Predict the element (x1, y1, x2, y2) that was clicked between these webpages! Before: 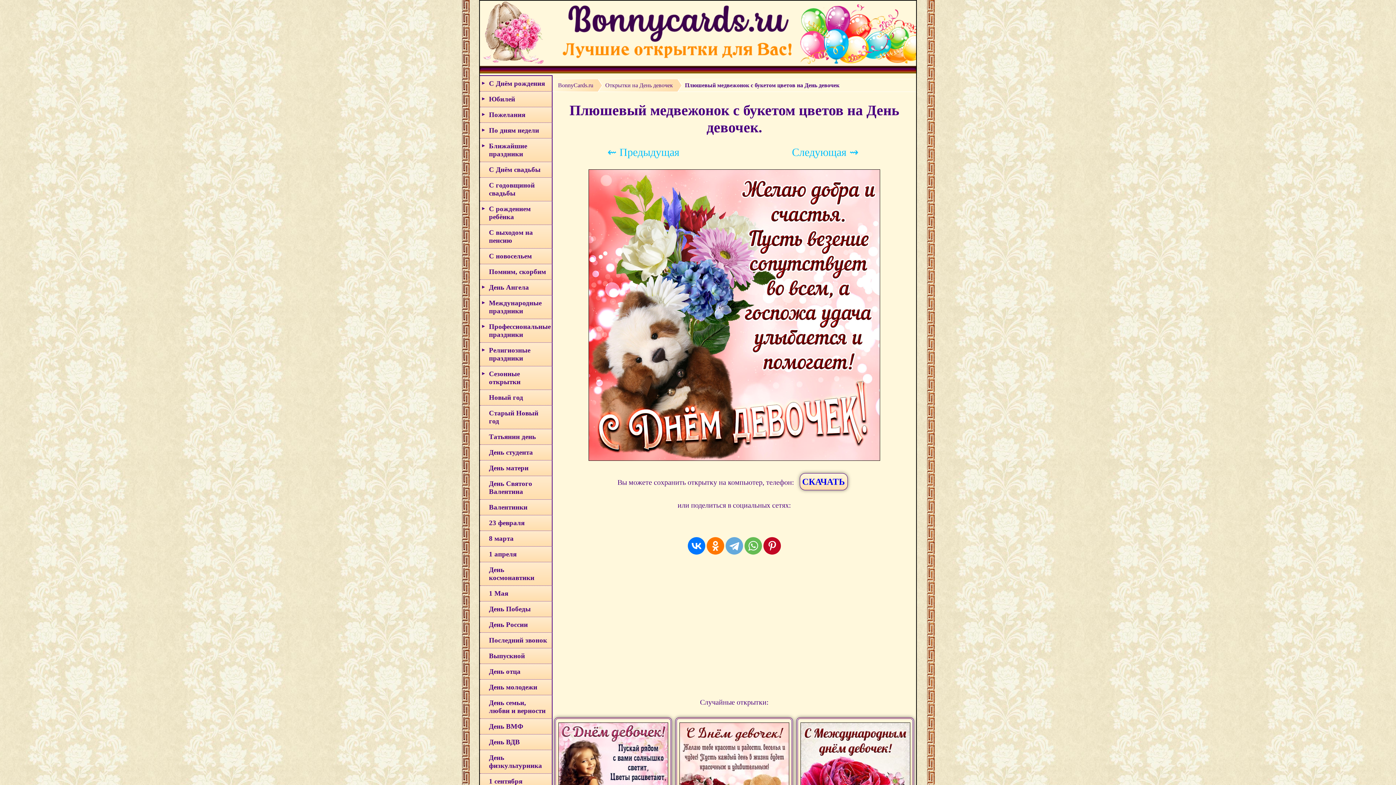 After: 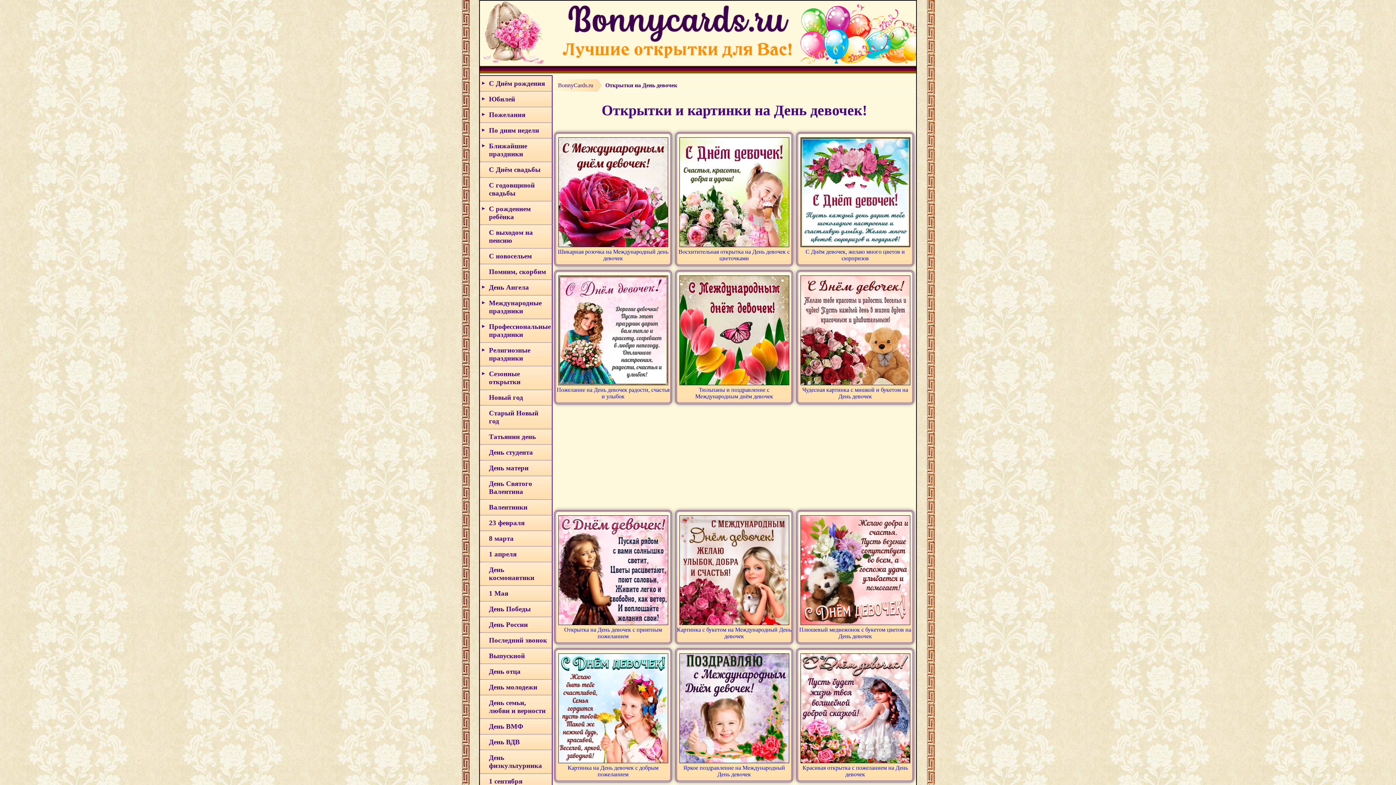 Action: bbox: (596, 79, 676, 91) label: Открытки на День девочек